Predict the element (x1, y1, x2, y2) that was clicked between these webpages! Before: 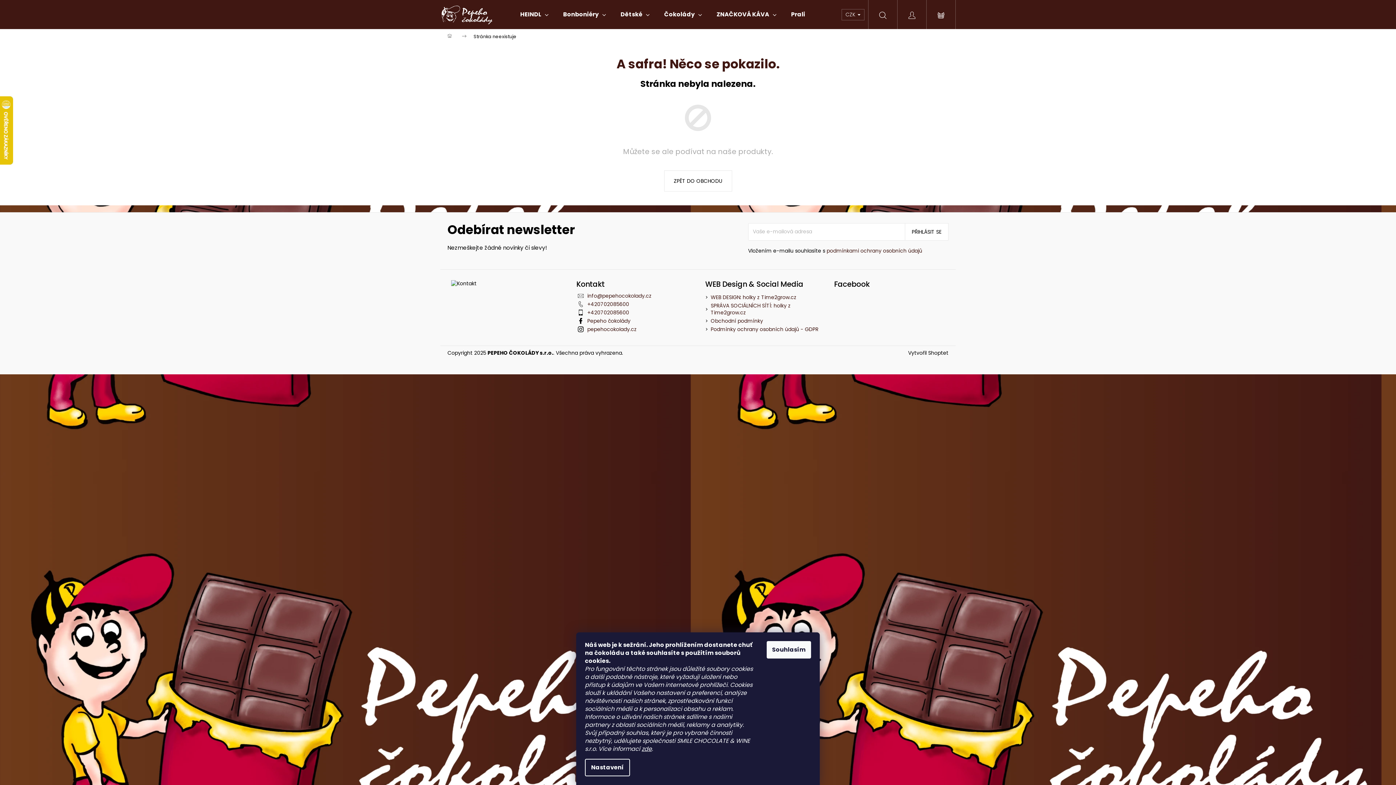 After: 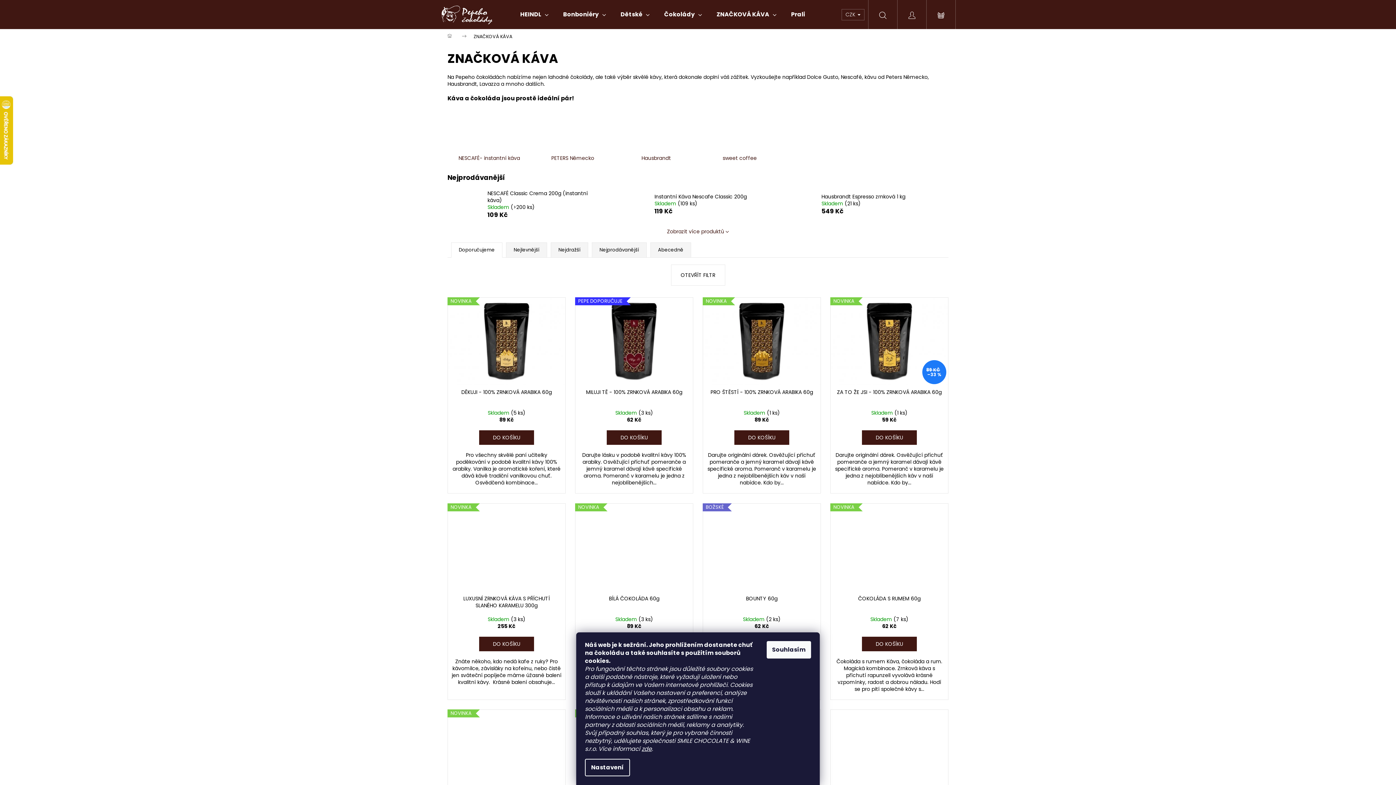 Action: label: ZNAČKOVÁ KÁVA bbox: (709, 0, 784, 29)